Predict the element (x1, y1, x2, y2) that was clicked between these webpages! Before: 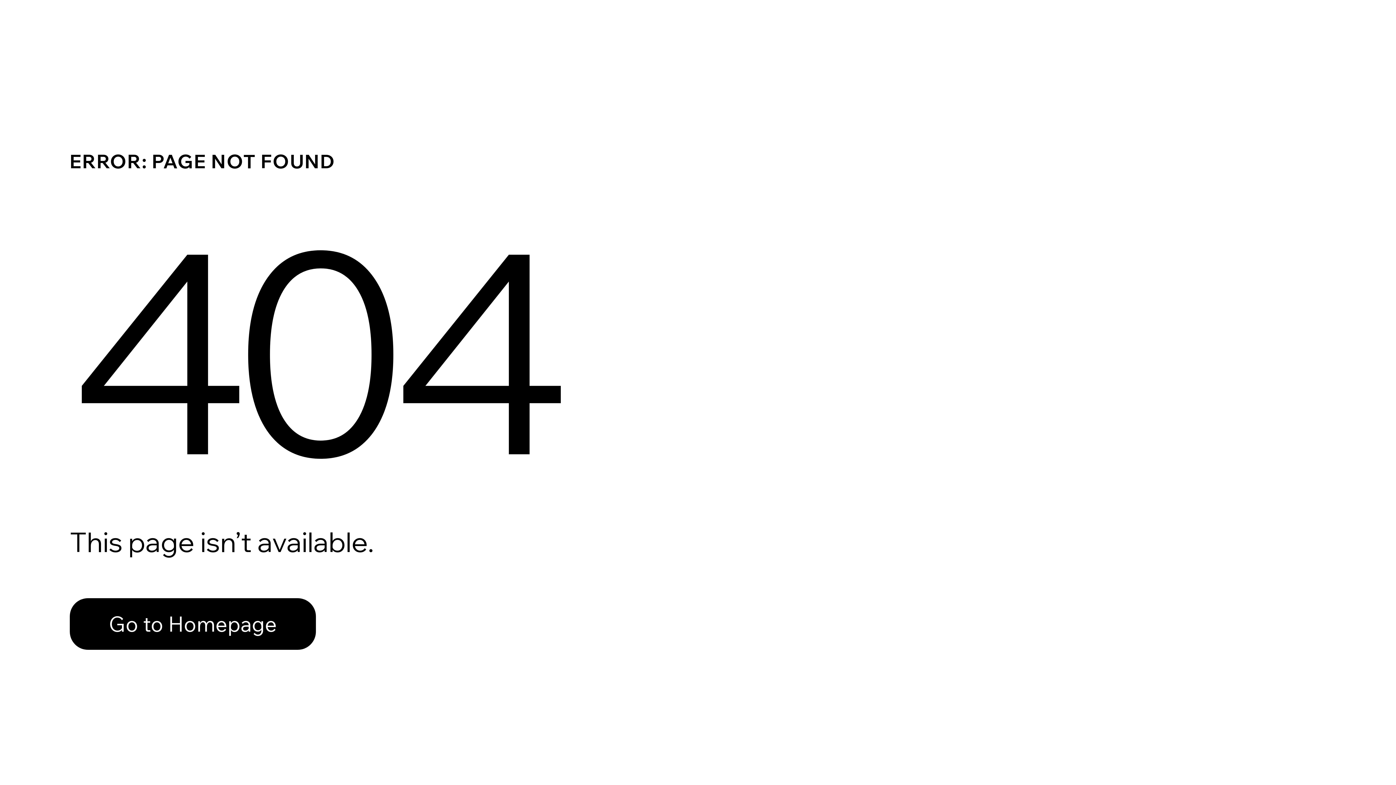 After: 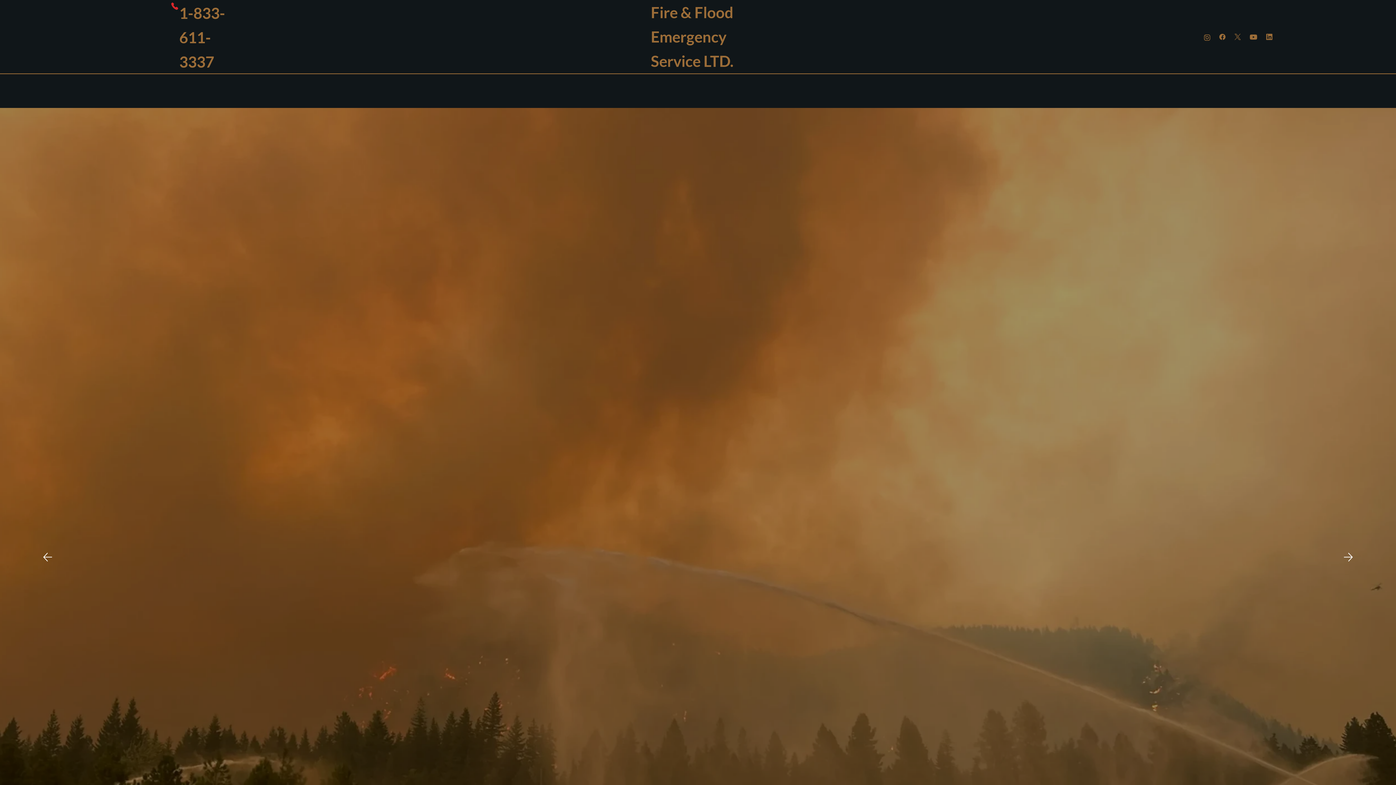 Action: bbox: (69, 582, 768, 659) label: Go to Homepage